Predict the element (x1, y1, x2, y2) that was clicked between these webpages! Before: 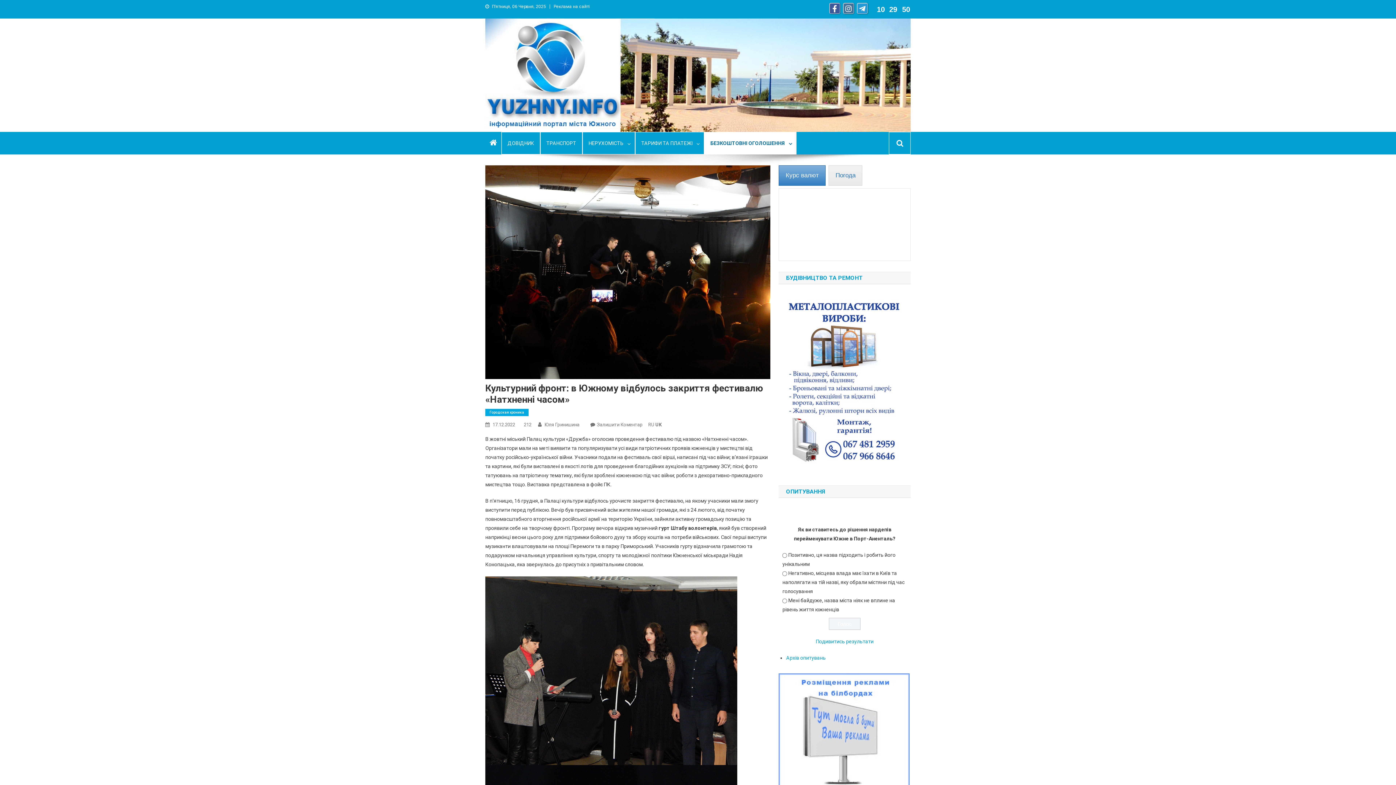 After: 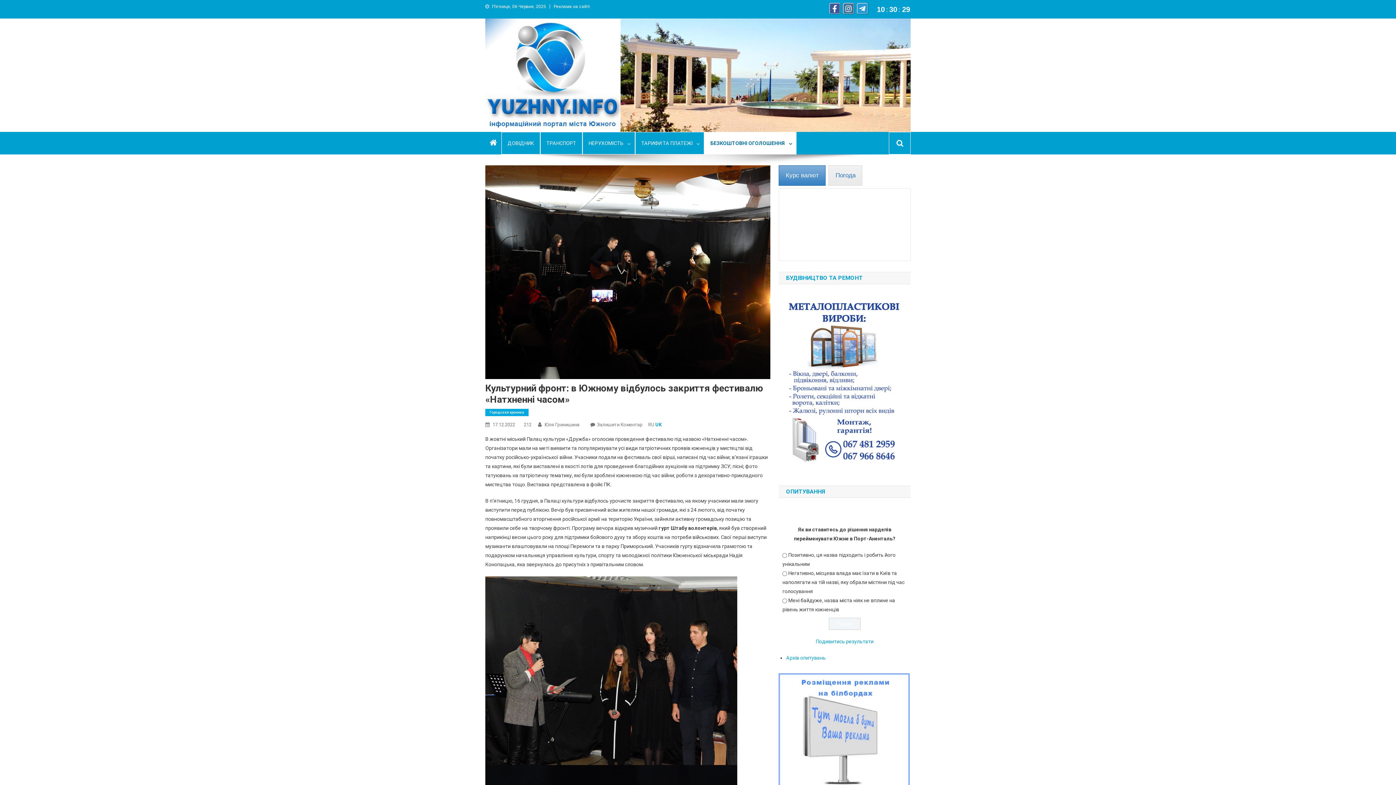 Action: bbox: (655, 422, 661, 427) label: UK